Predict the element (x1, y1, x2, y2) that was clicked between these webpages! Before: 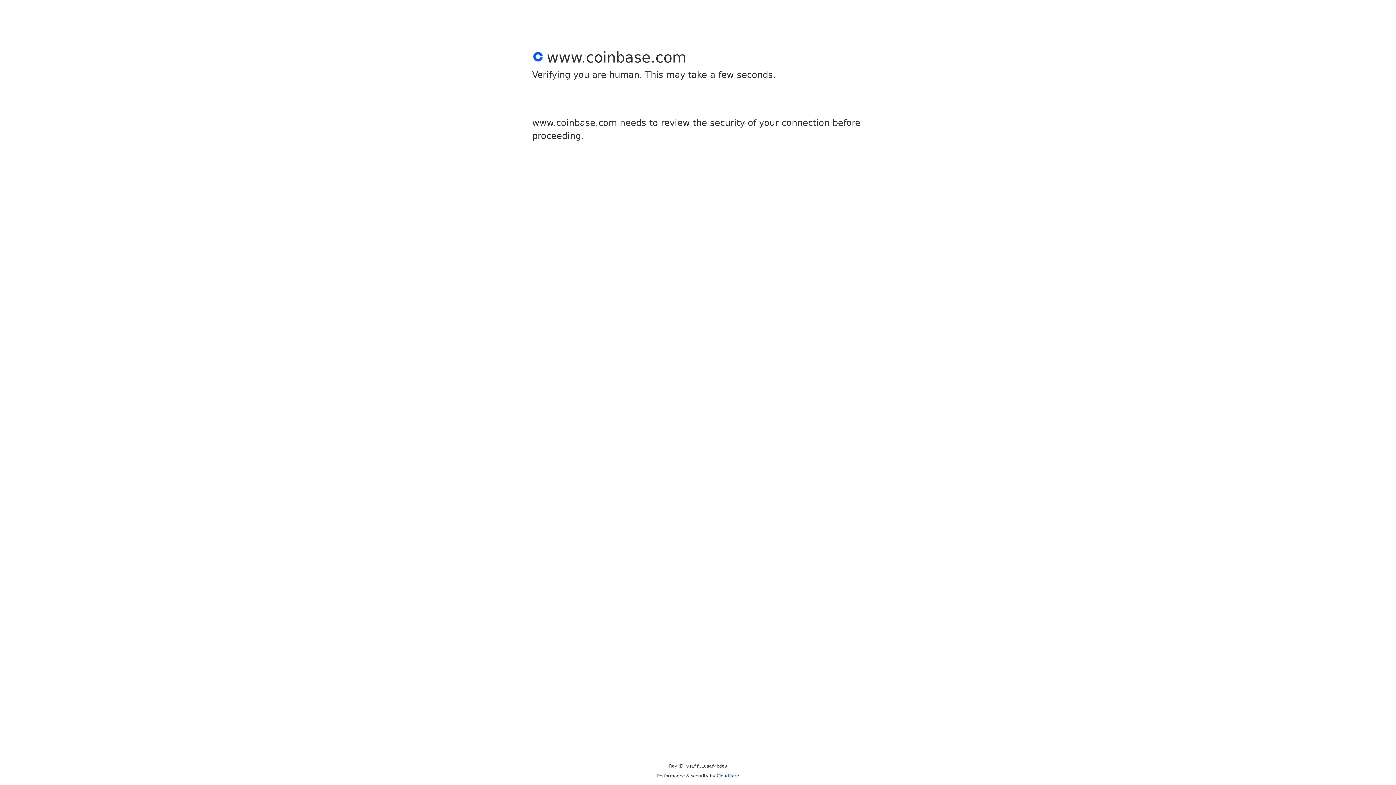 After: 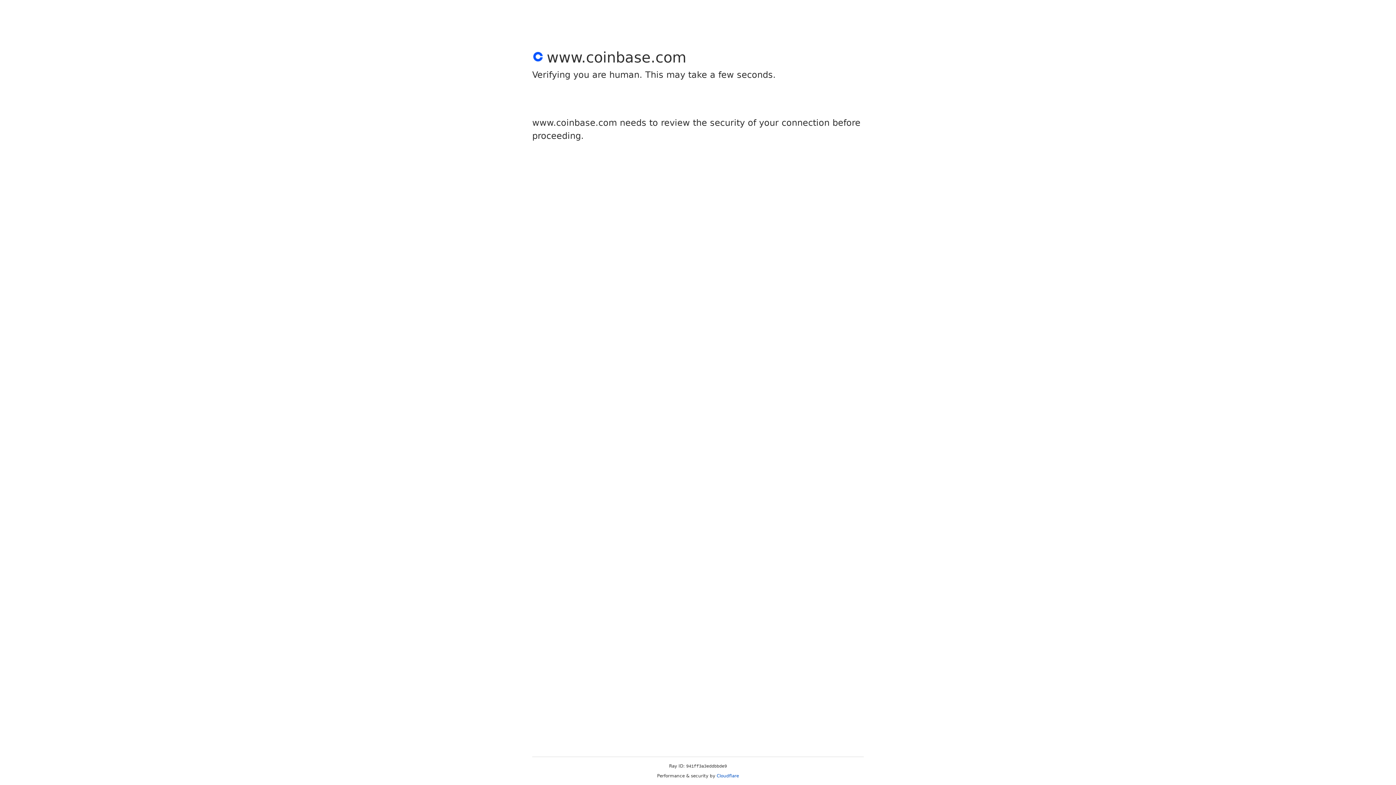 Action: bbox: (716, 773, 739, 778) label: Cloudflare